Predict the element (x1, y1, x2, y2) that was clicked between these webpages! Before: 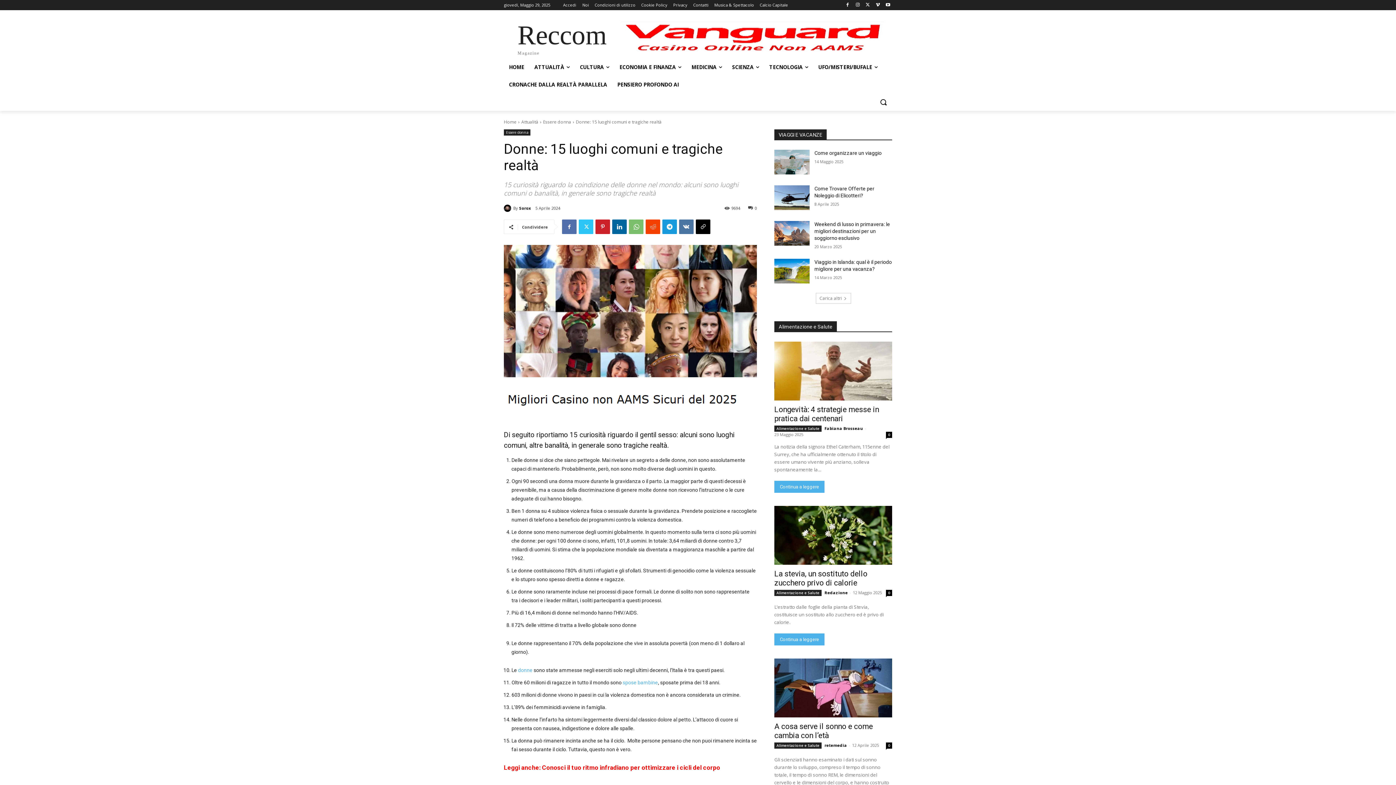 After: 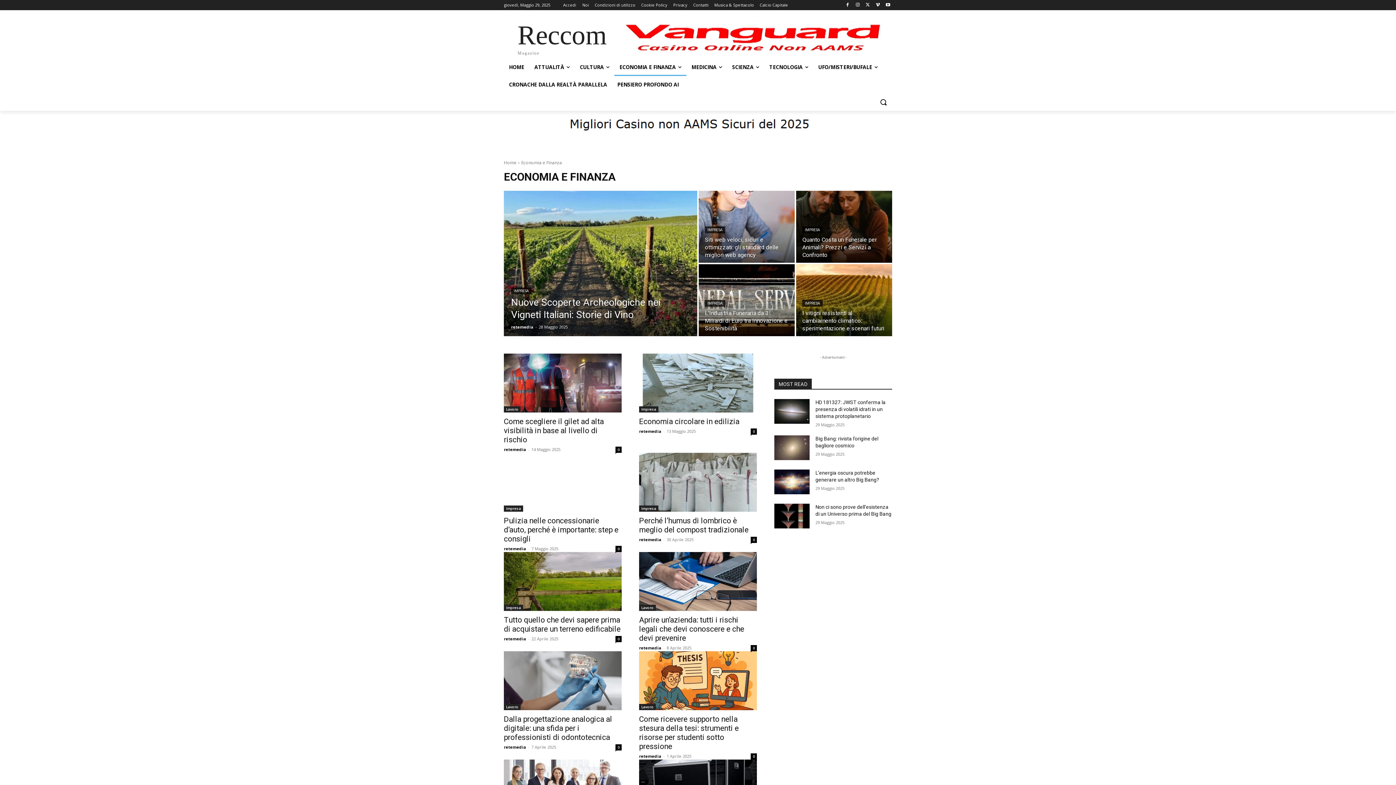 Action: bbox: (614, 58, 686, 76) label: ECONOMIA E FINANZA